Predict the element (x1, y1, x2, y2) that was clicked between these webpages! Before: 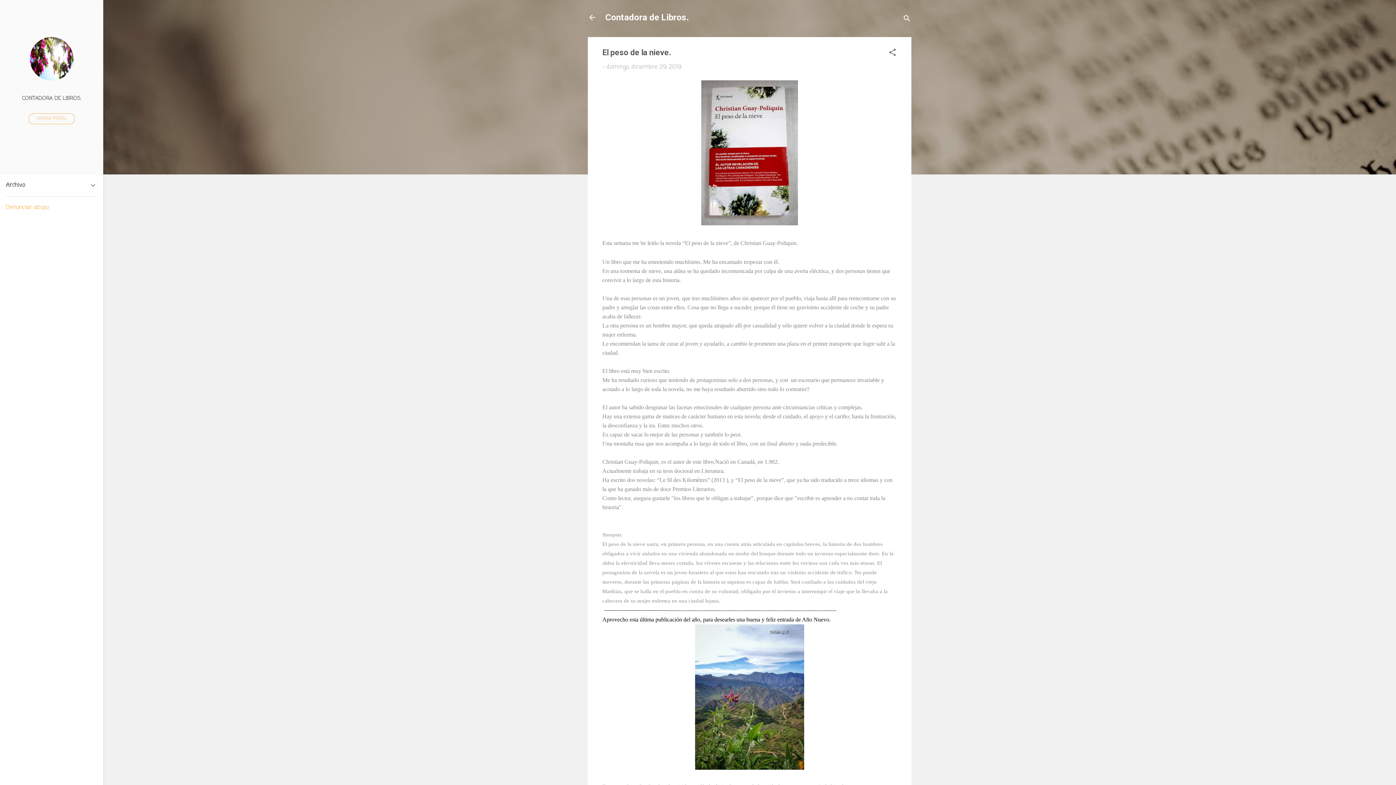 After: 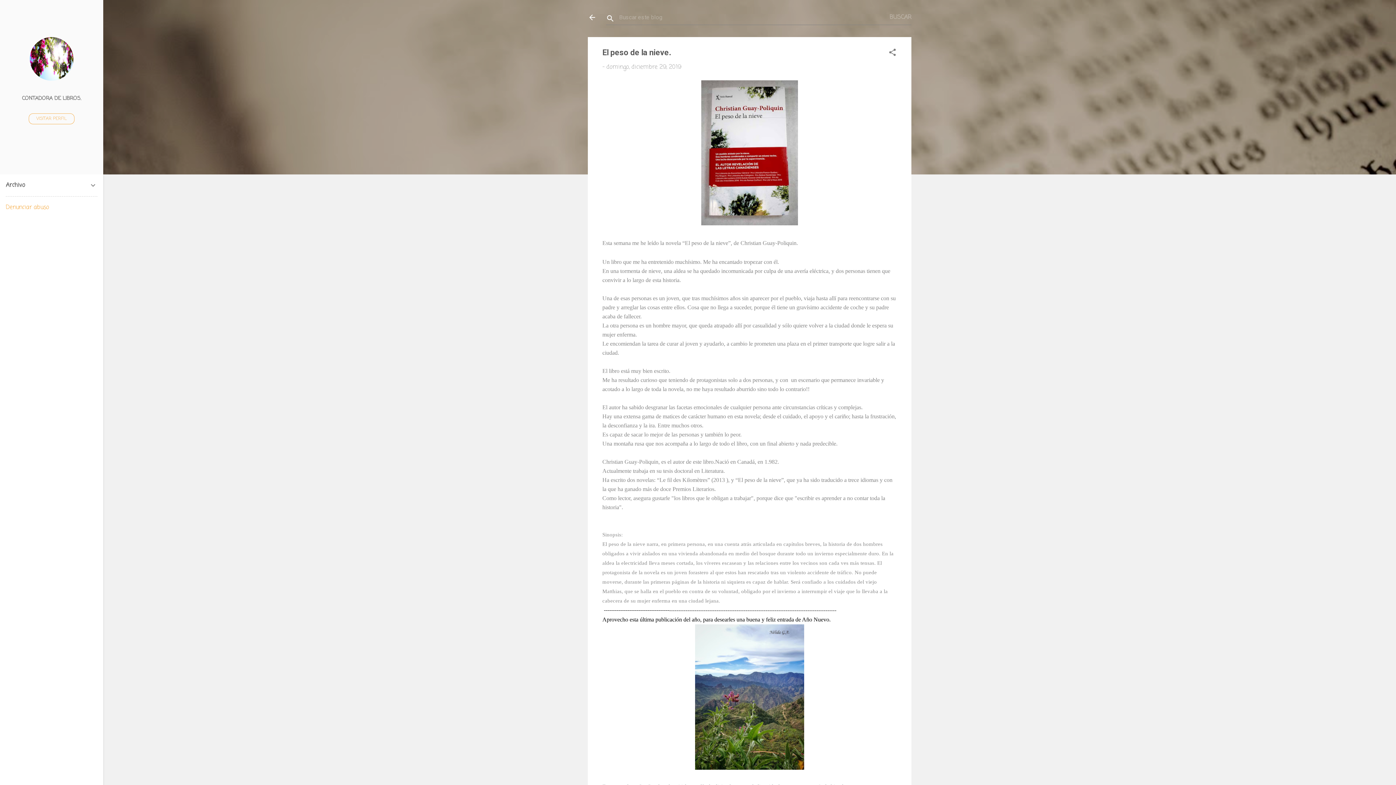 Action: label: Buscar bbox: (902, 8, 911, 30)